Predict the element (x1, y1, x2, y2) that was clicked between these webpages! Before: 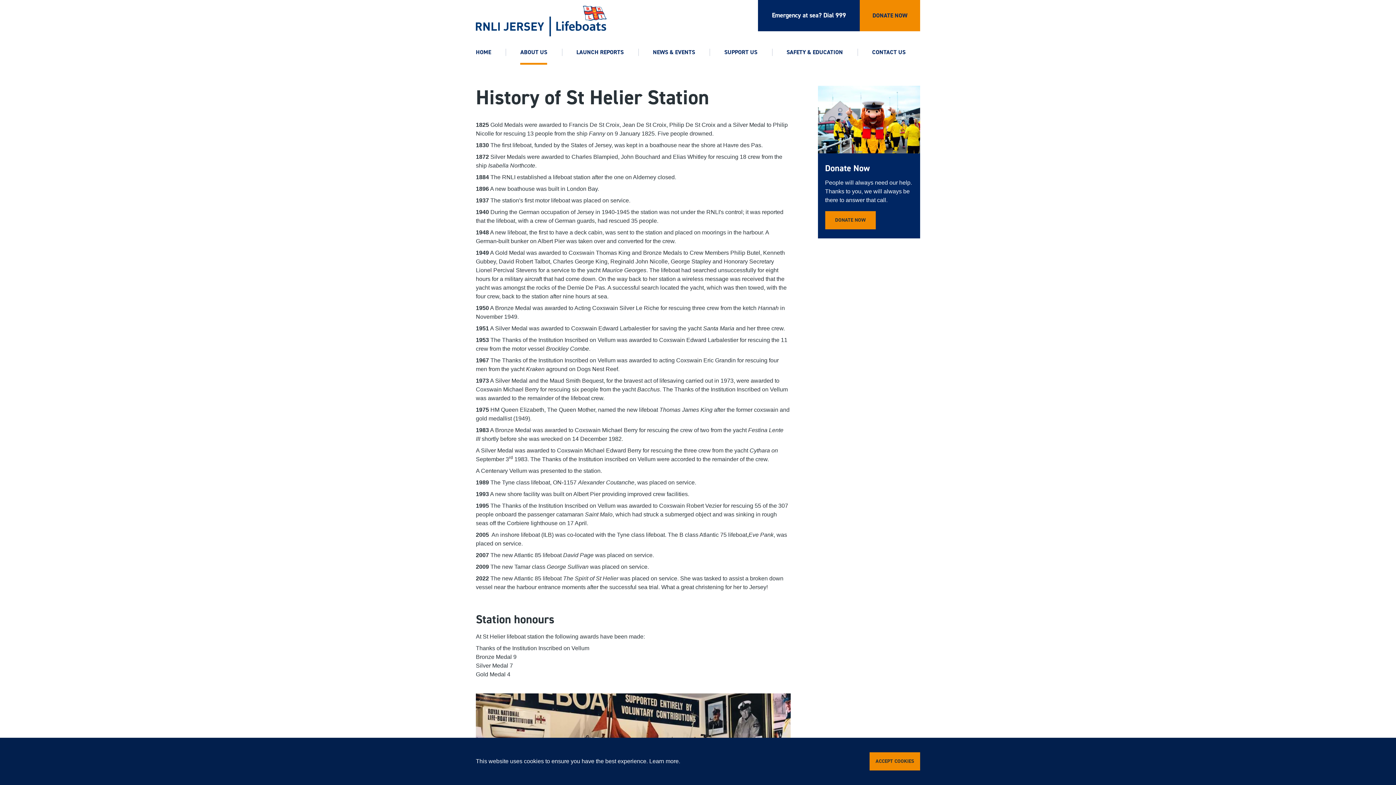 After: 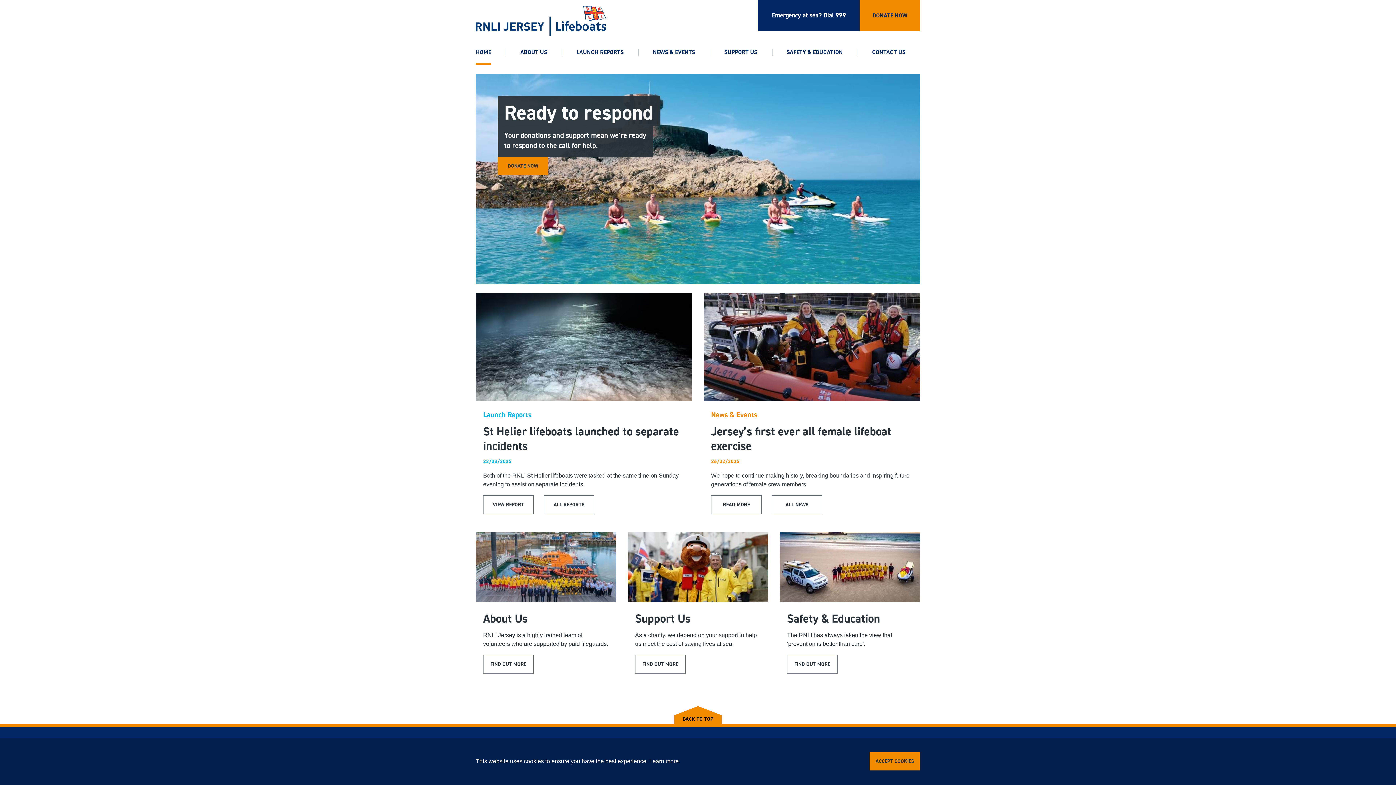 Action: label: HOME bbox: (476, 42, 505, 62)